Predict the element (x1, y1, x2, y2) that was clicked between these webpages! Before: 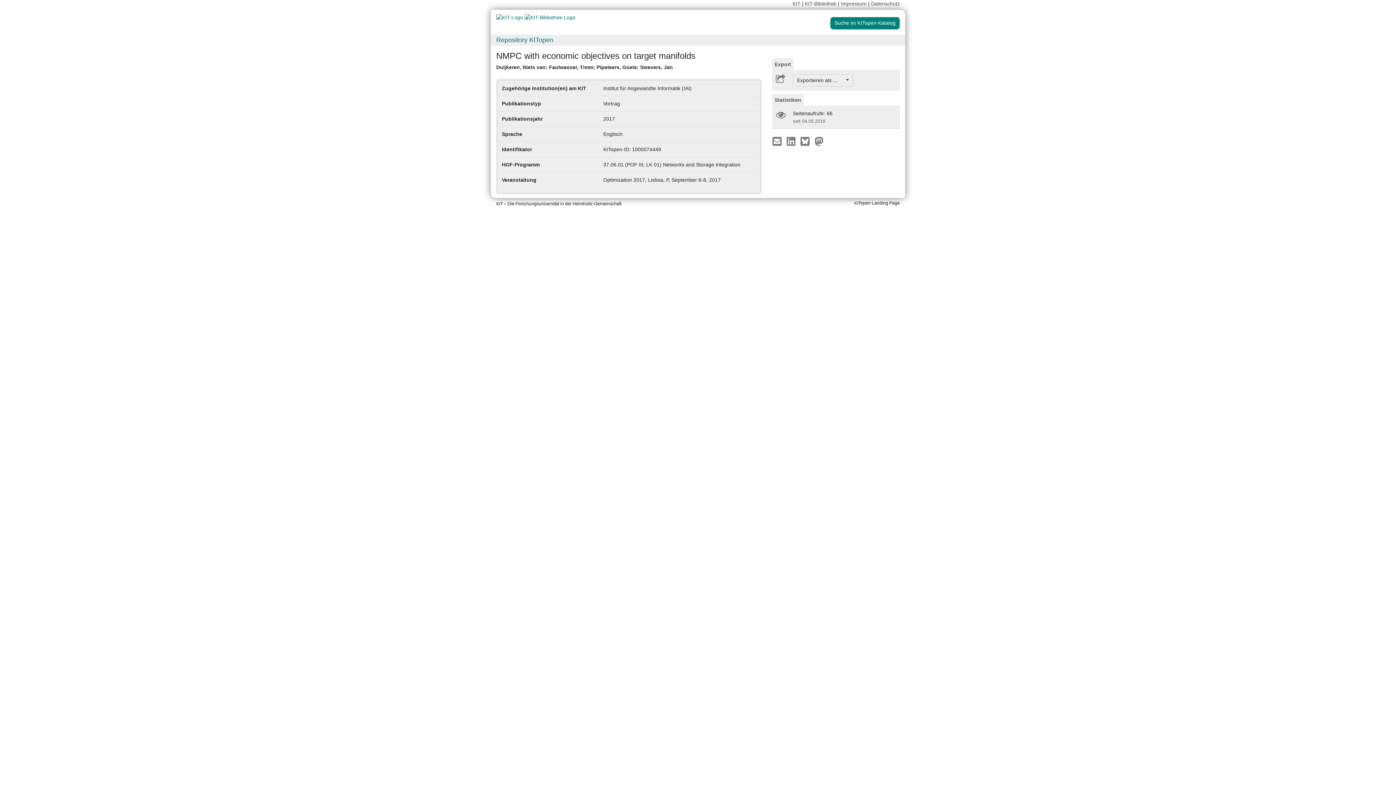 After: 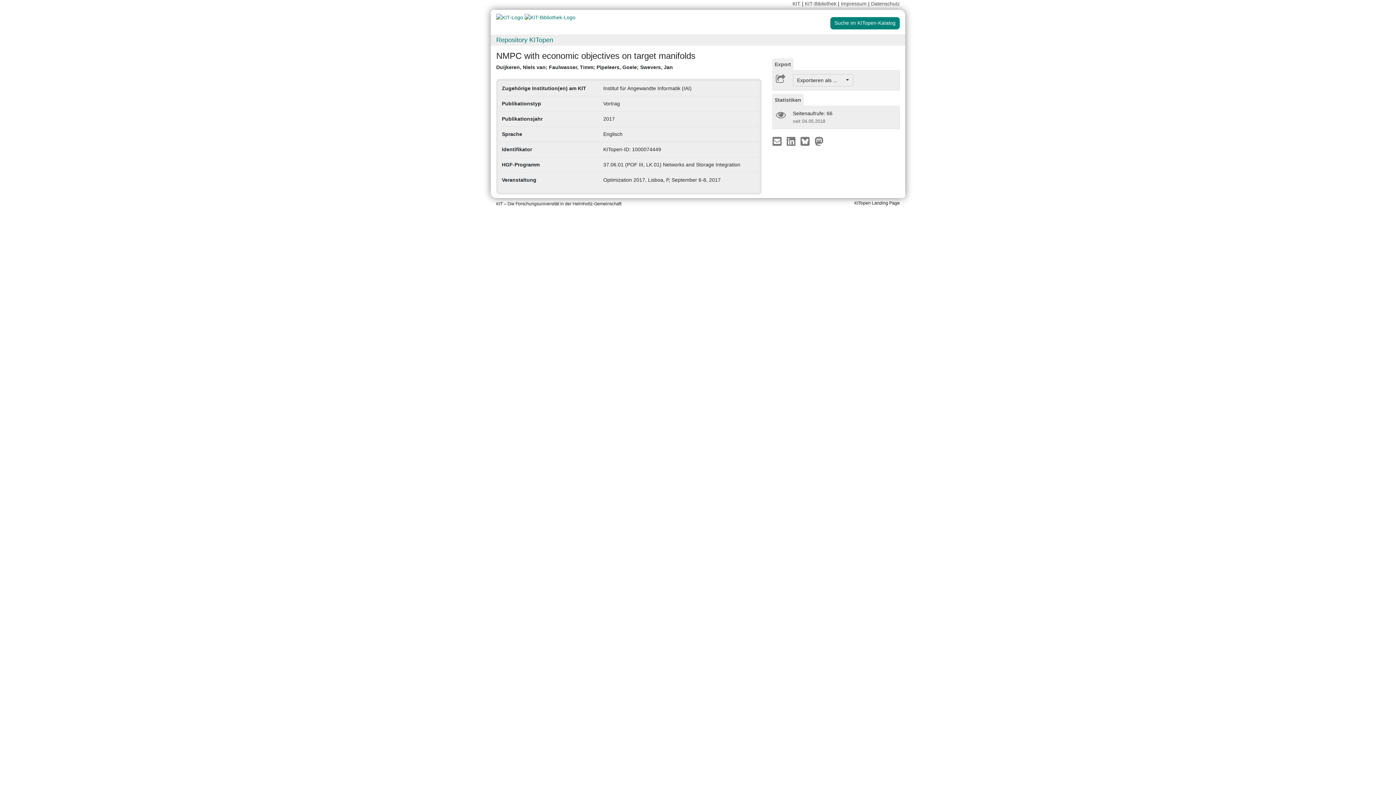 Action: bbox: (772, 137, 783, 143) label:  